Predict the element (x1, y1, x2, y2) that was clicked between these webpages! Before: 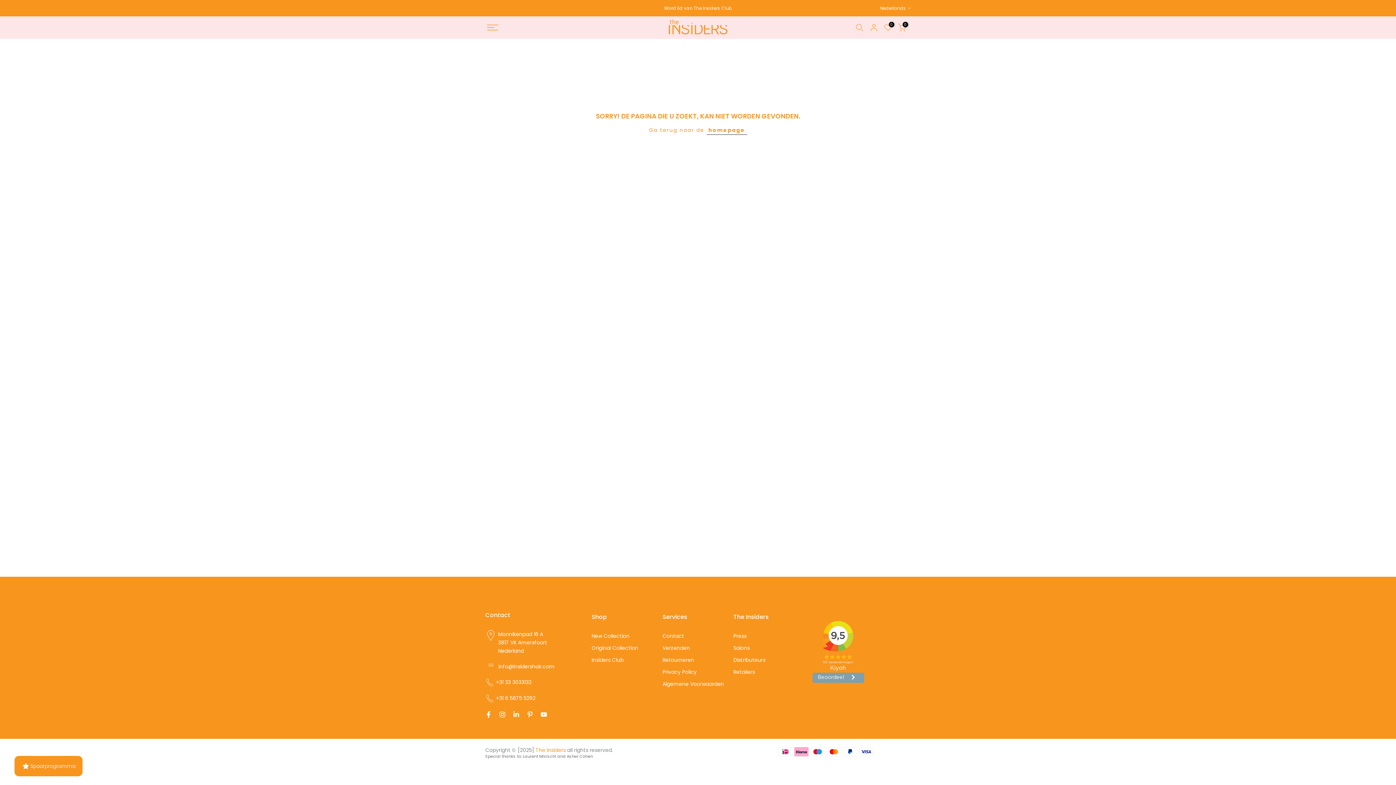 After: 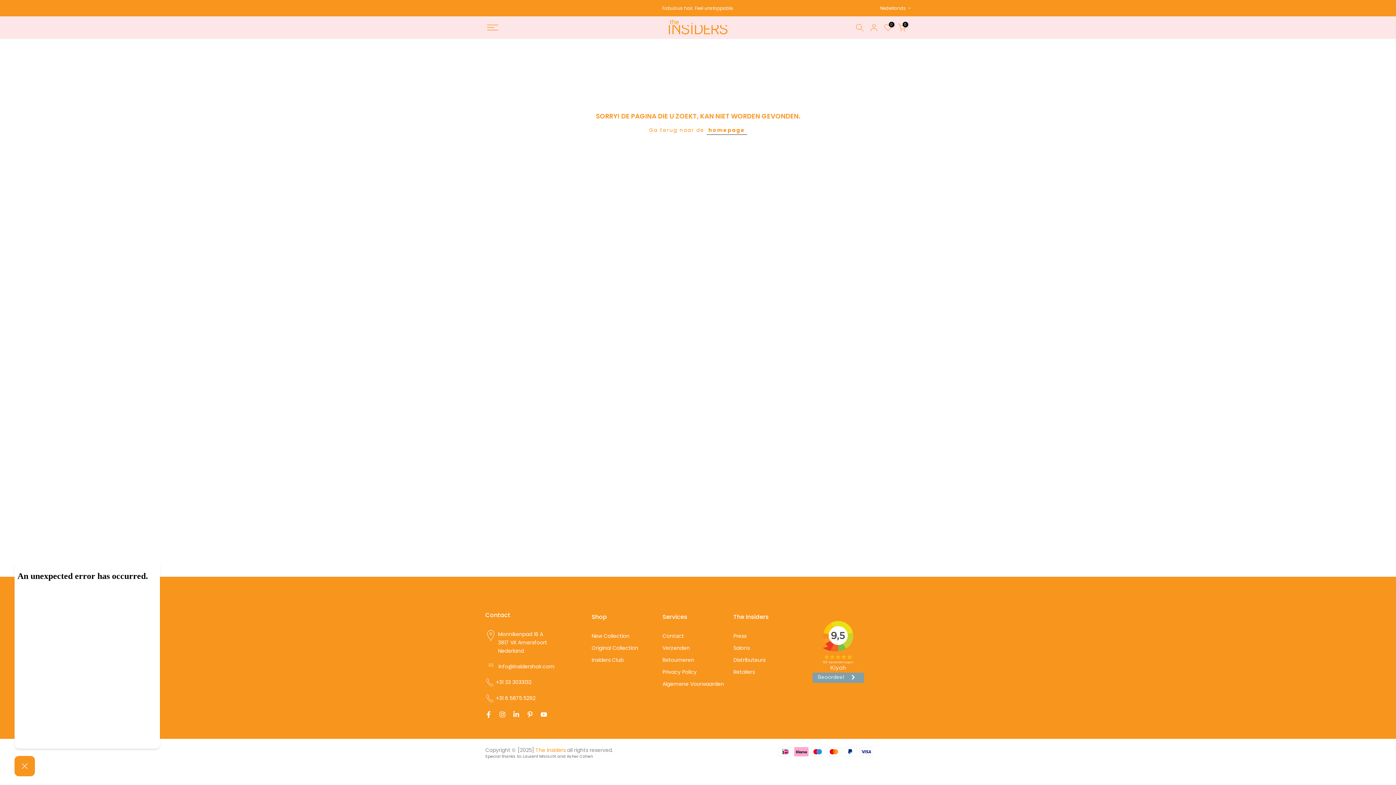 Action: bbox: (14, 756, 82, 776) label: Spaarprogramma